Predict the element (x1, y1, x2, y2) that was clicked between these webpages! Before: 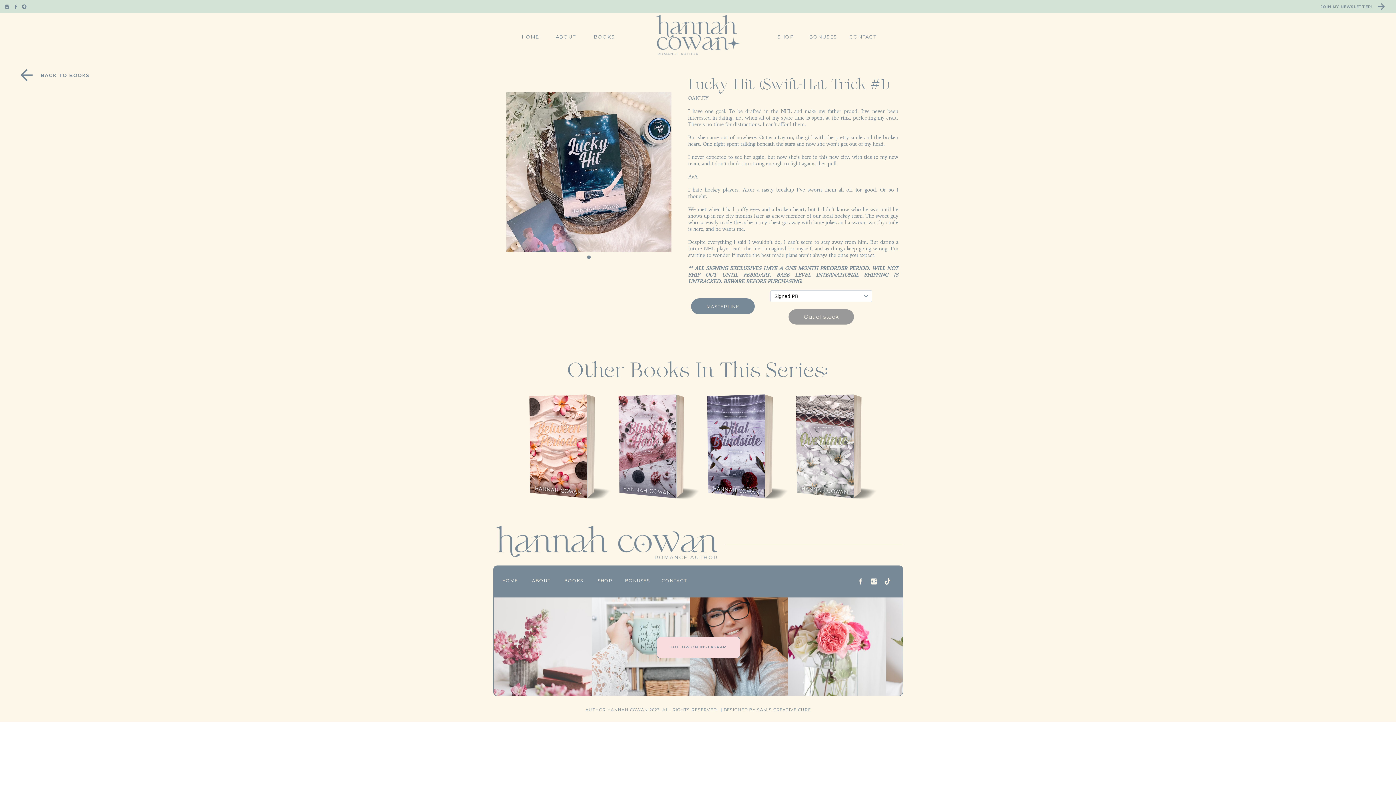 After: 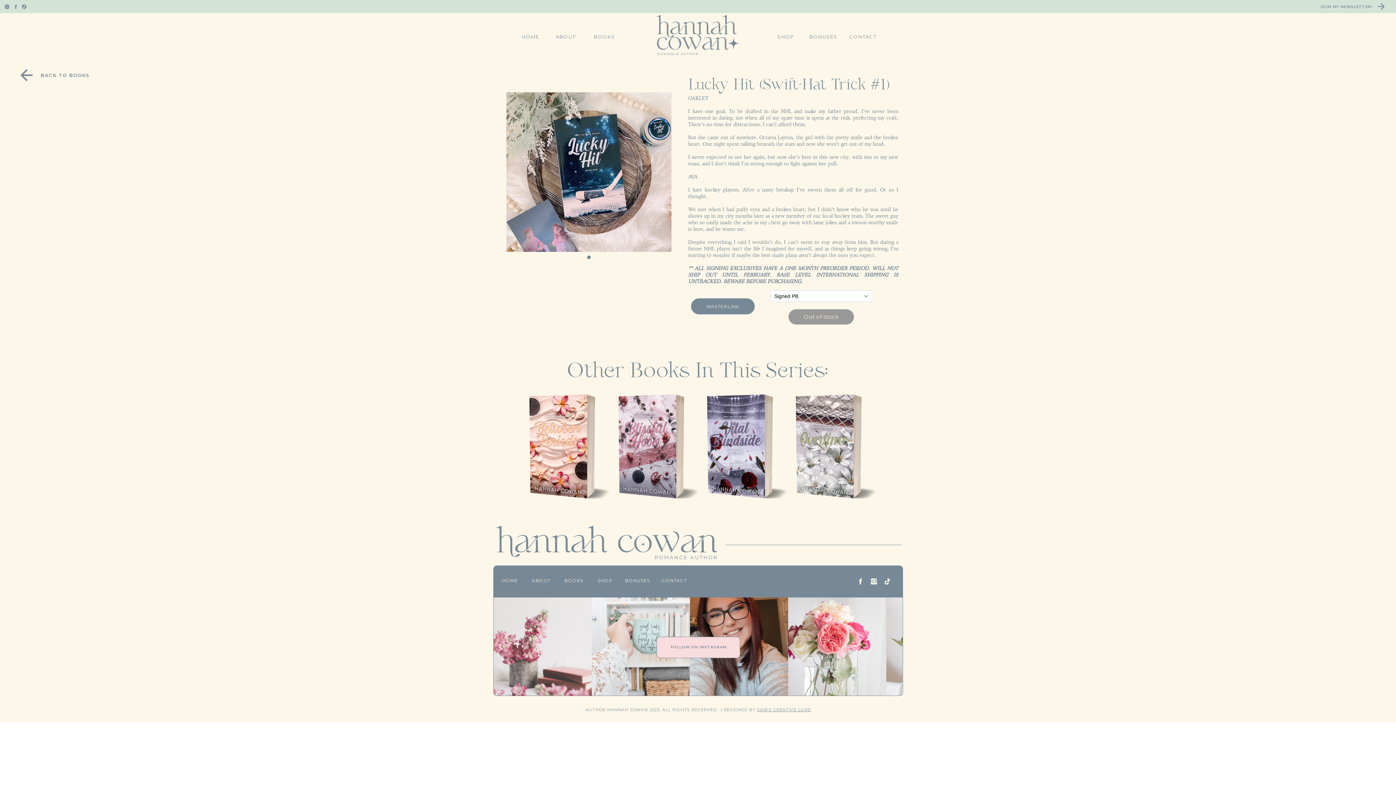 Action: bbox: (4, 3, 9, 9)